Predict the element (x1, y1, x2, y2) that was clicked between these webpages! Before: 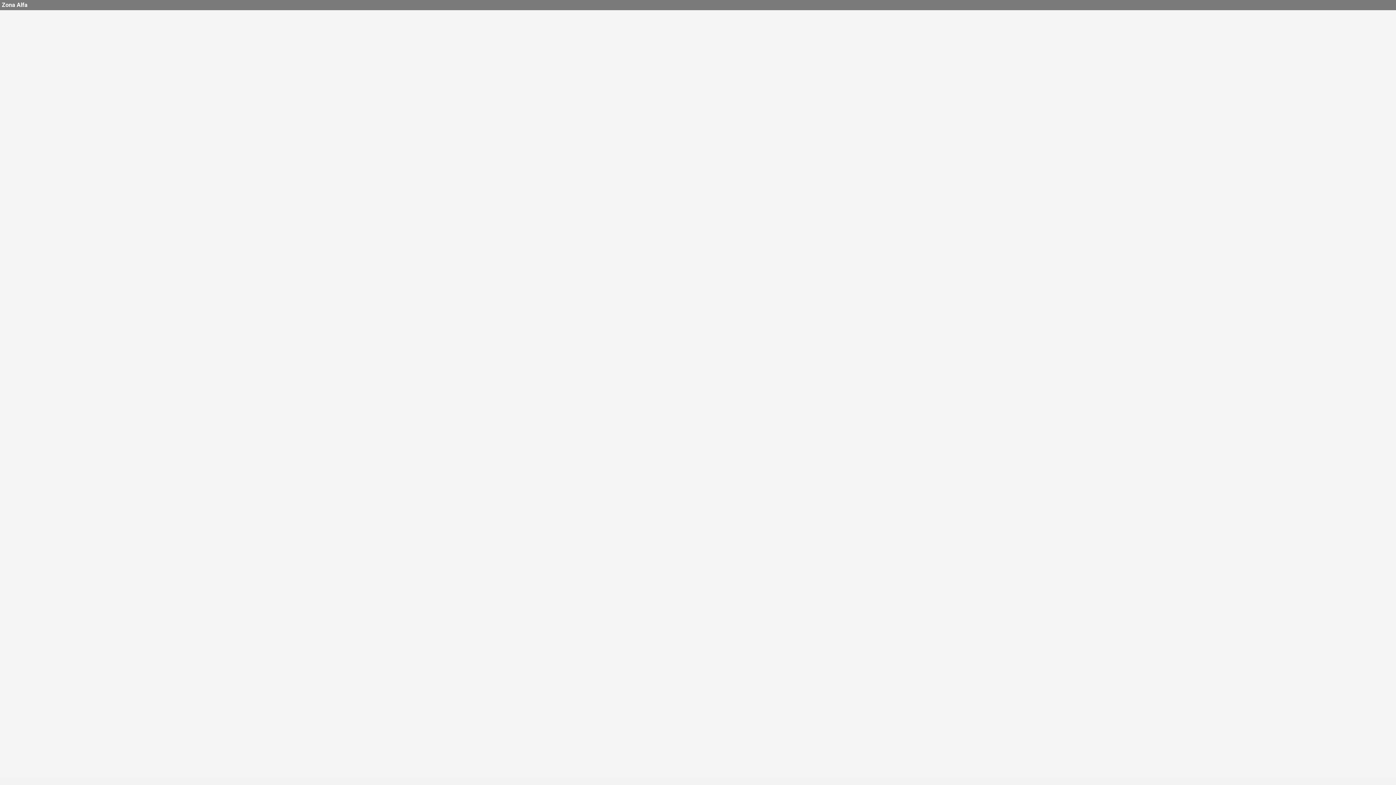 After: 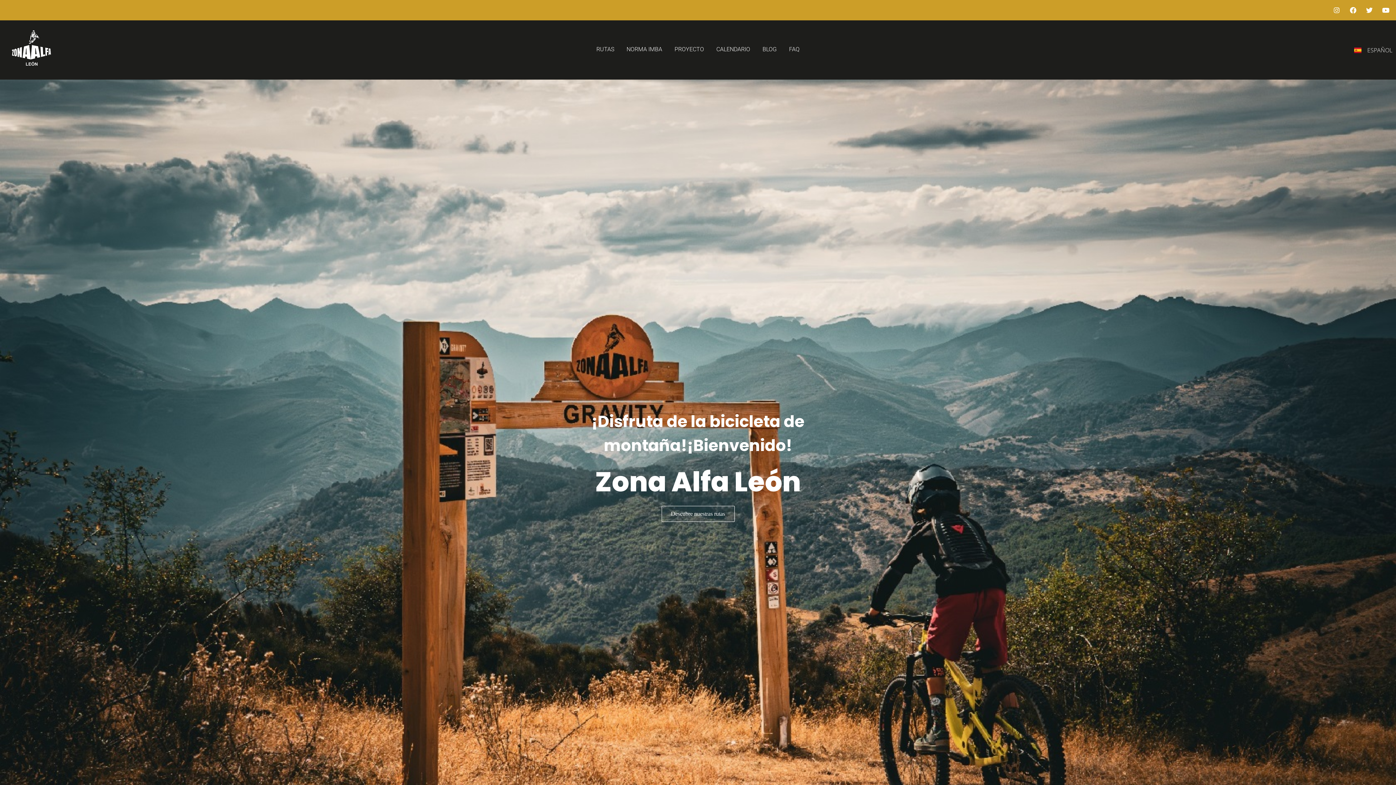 Action: label: Zona Alfa bbox: (1, 1, 27, 8)